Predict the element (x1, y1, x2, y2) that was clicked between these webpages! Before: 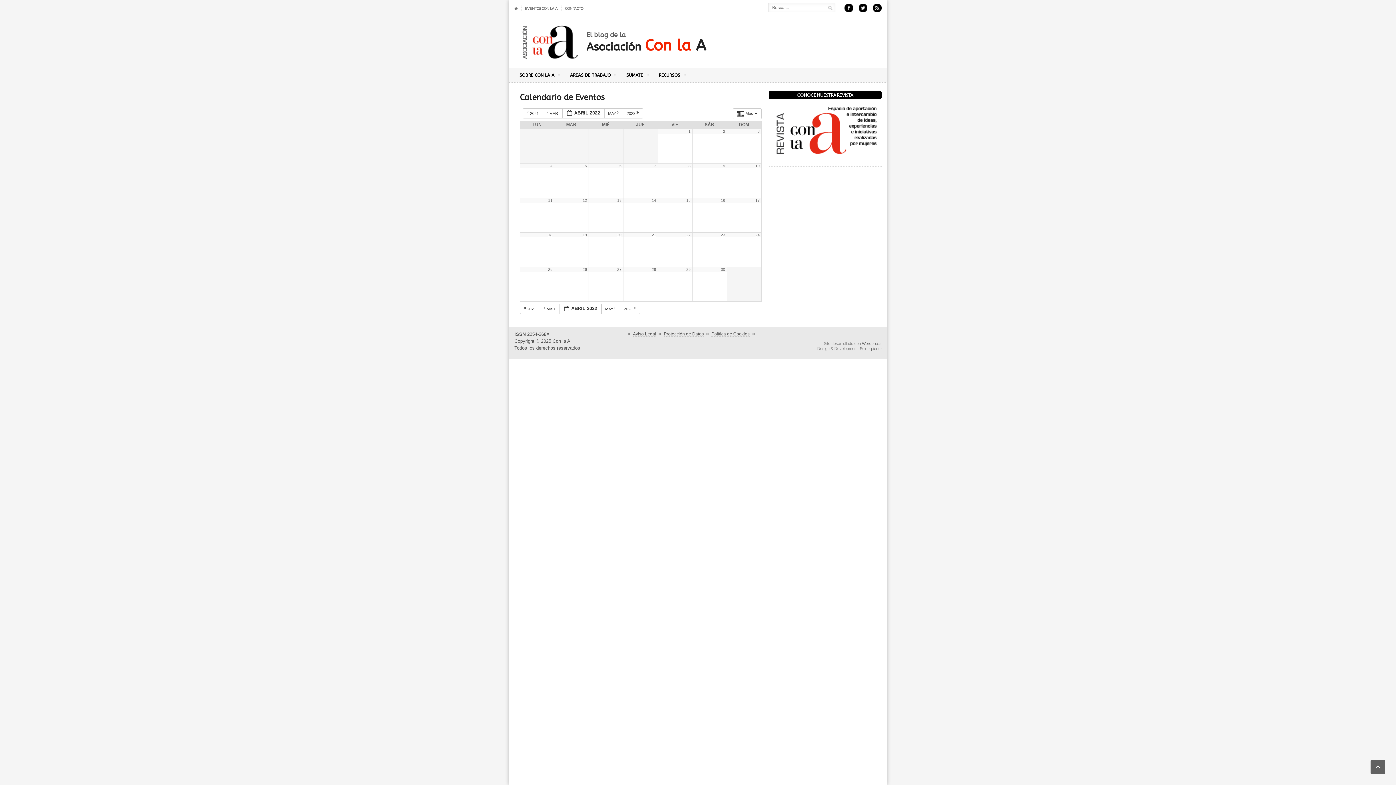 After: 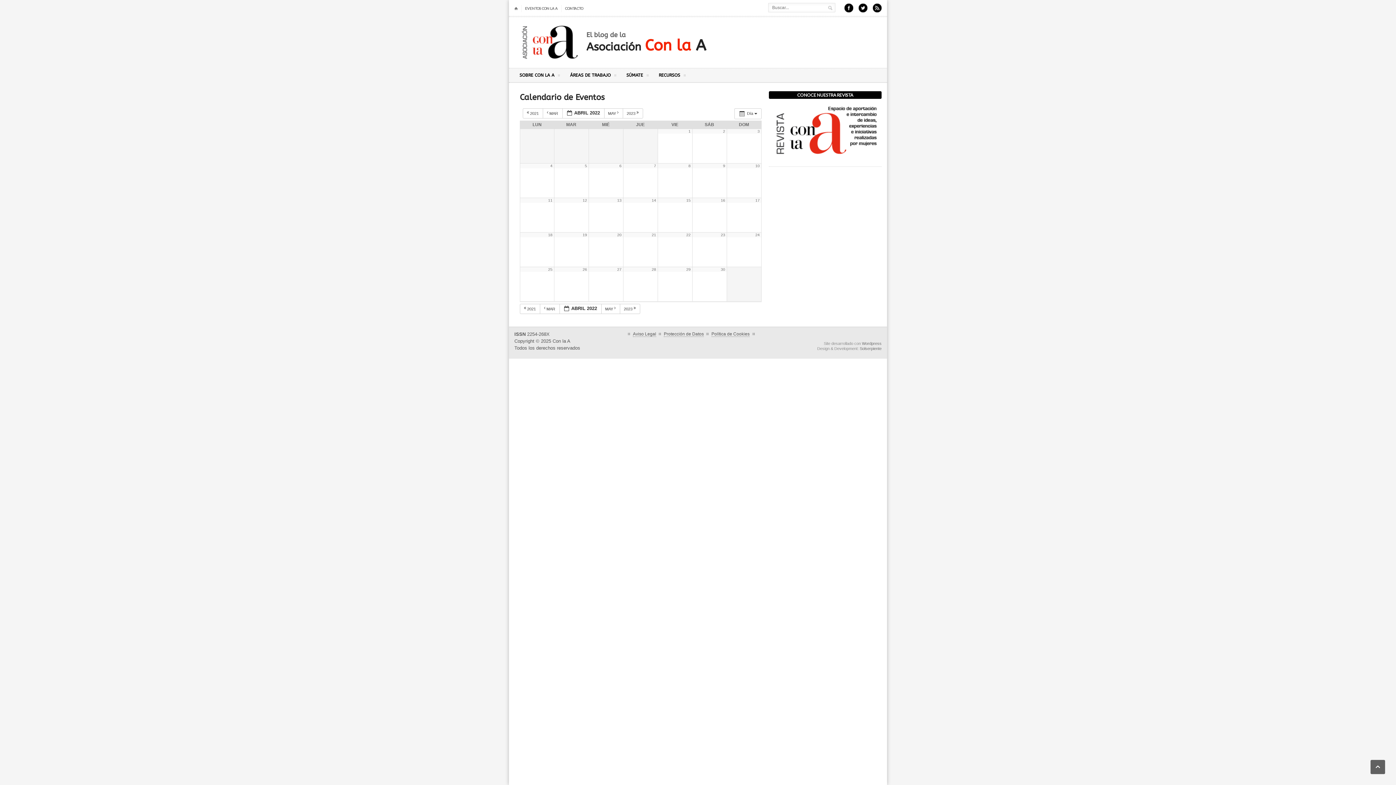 Action: bbox: (686, 232, 690, 237) label: 22